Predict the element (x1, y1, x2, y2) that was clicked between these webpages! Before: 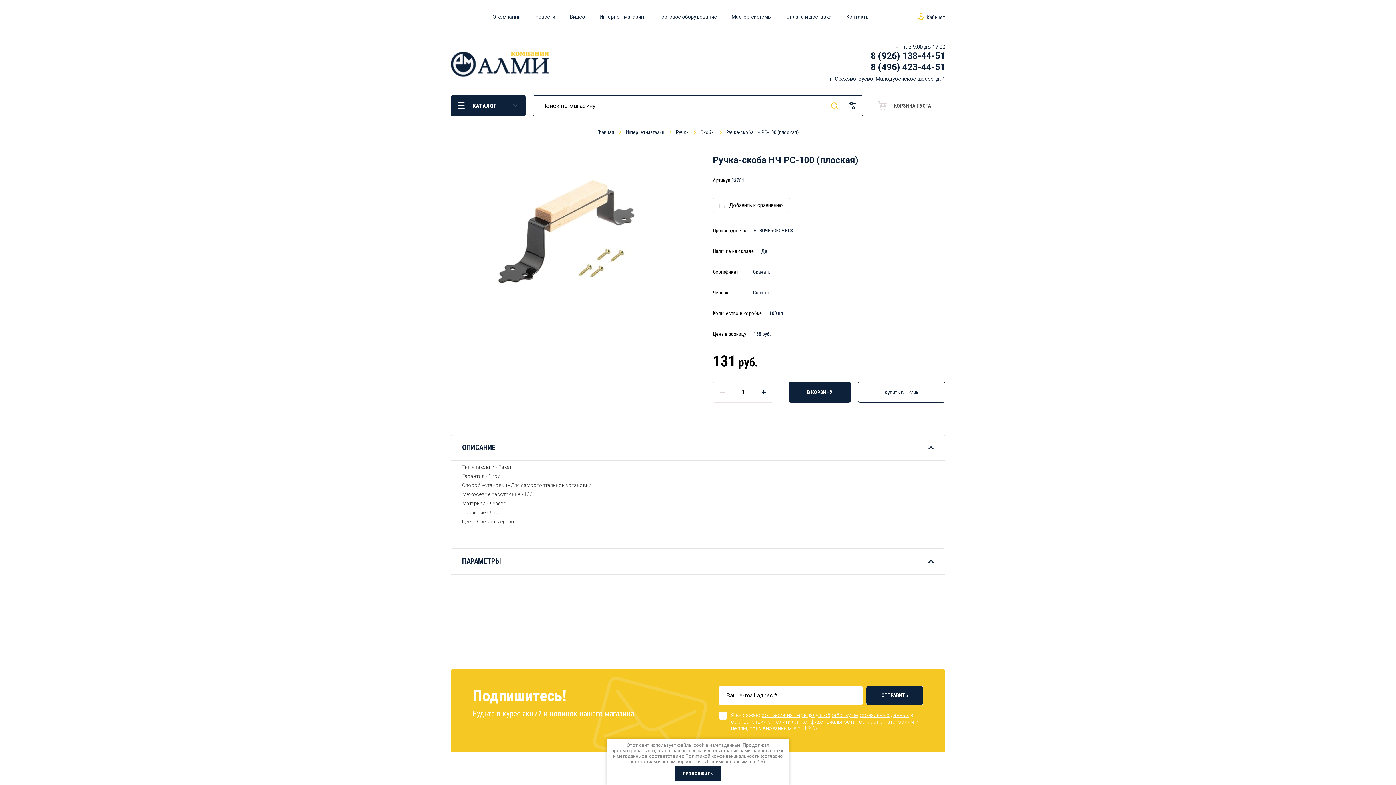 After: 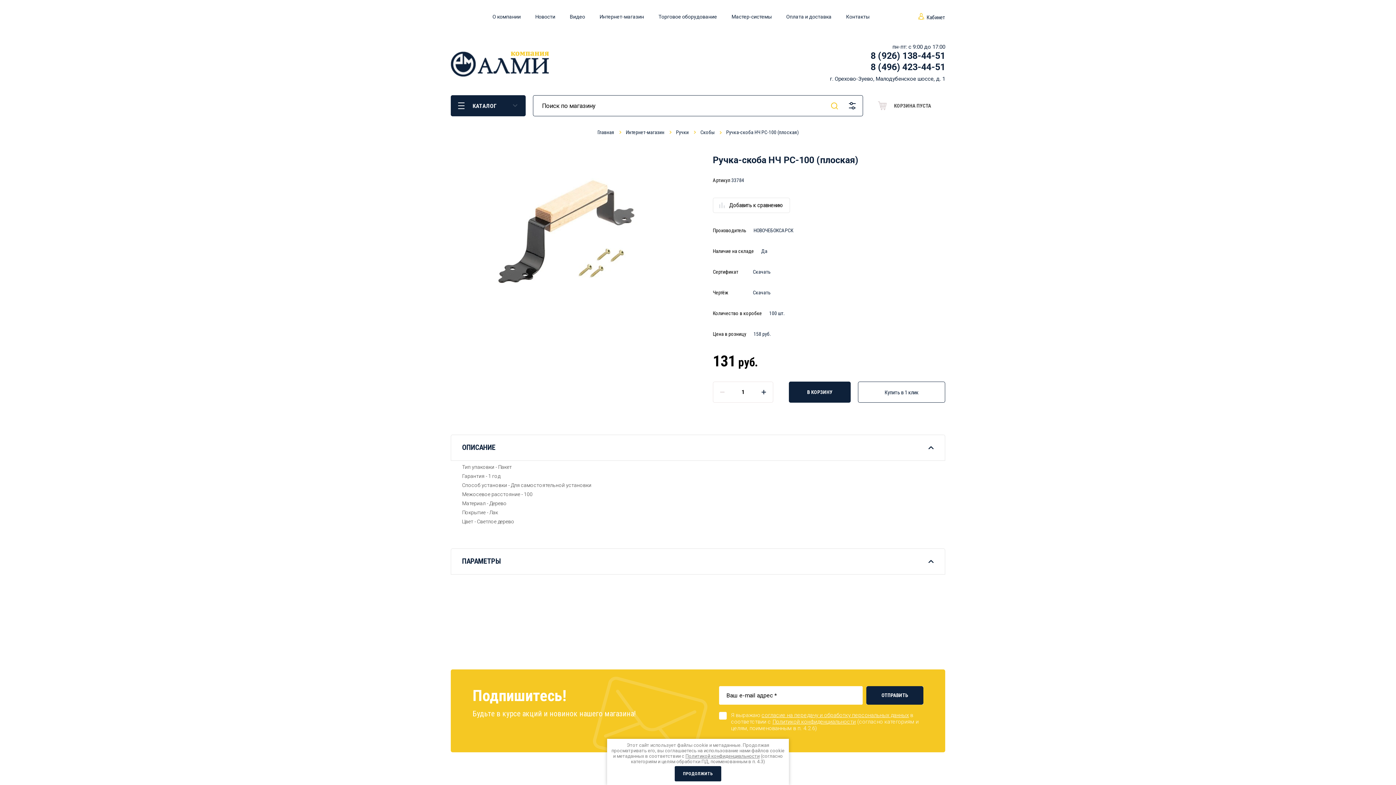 Action: label:   bbox: (825, 95, 843, 116)